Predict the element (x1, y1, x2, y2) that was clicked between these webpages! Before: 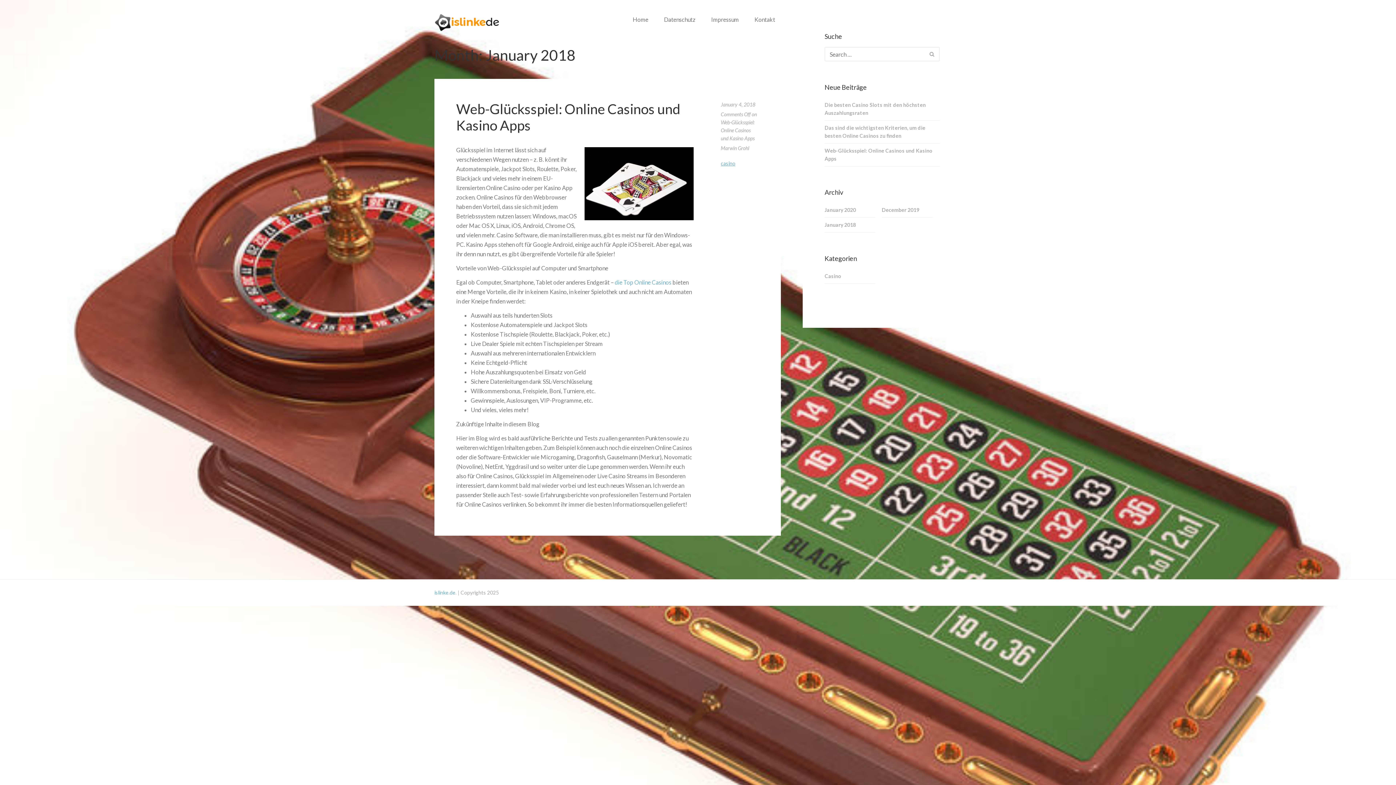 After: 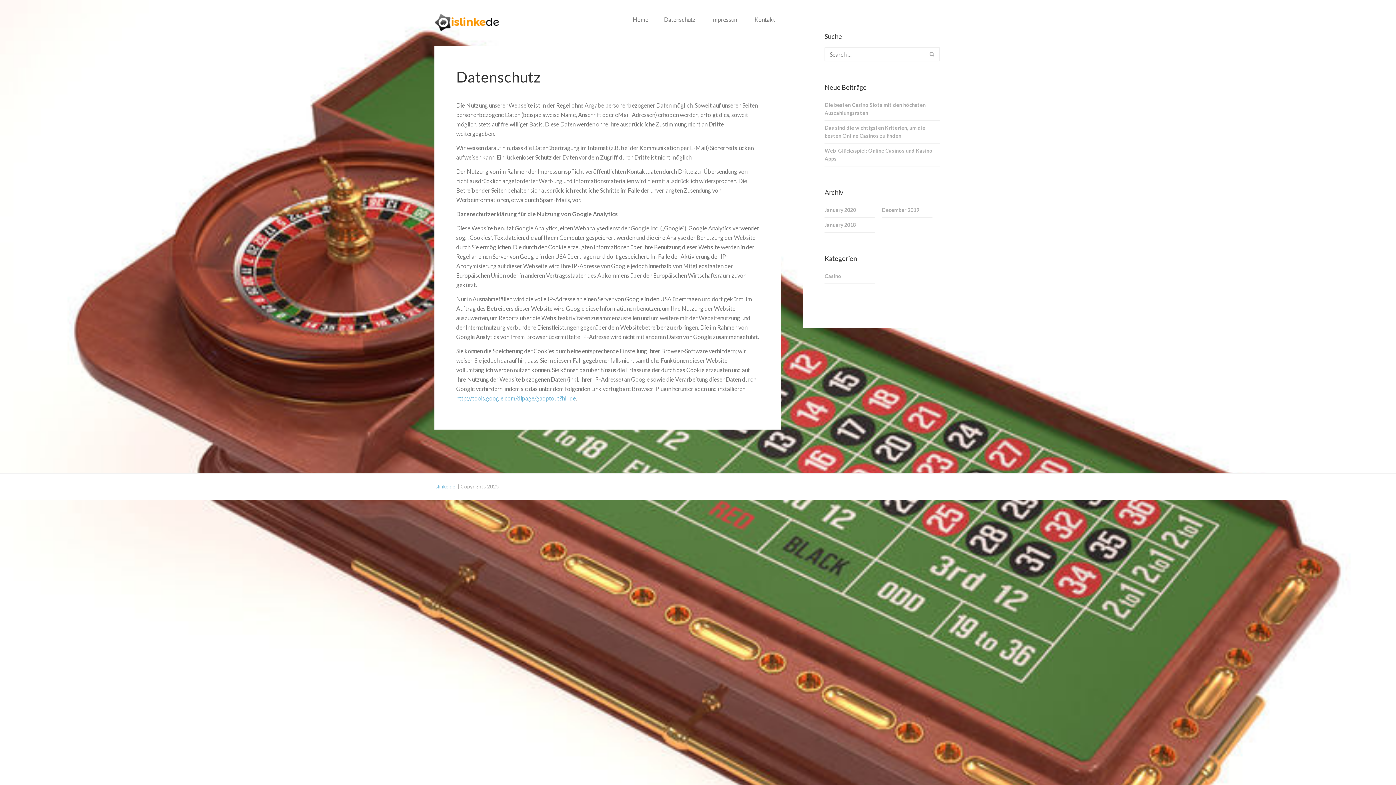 Action: label: Datenschutz bbox: (658, 11, 701, 28)